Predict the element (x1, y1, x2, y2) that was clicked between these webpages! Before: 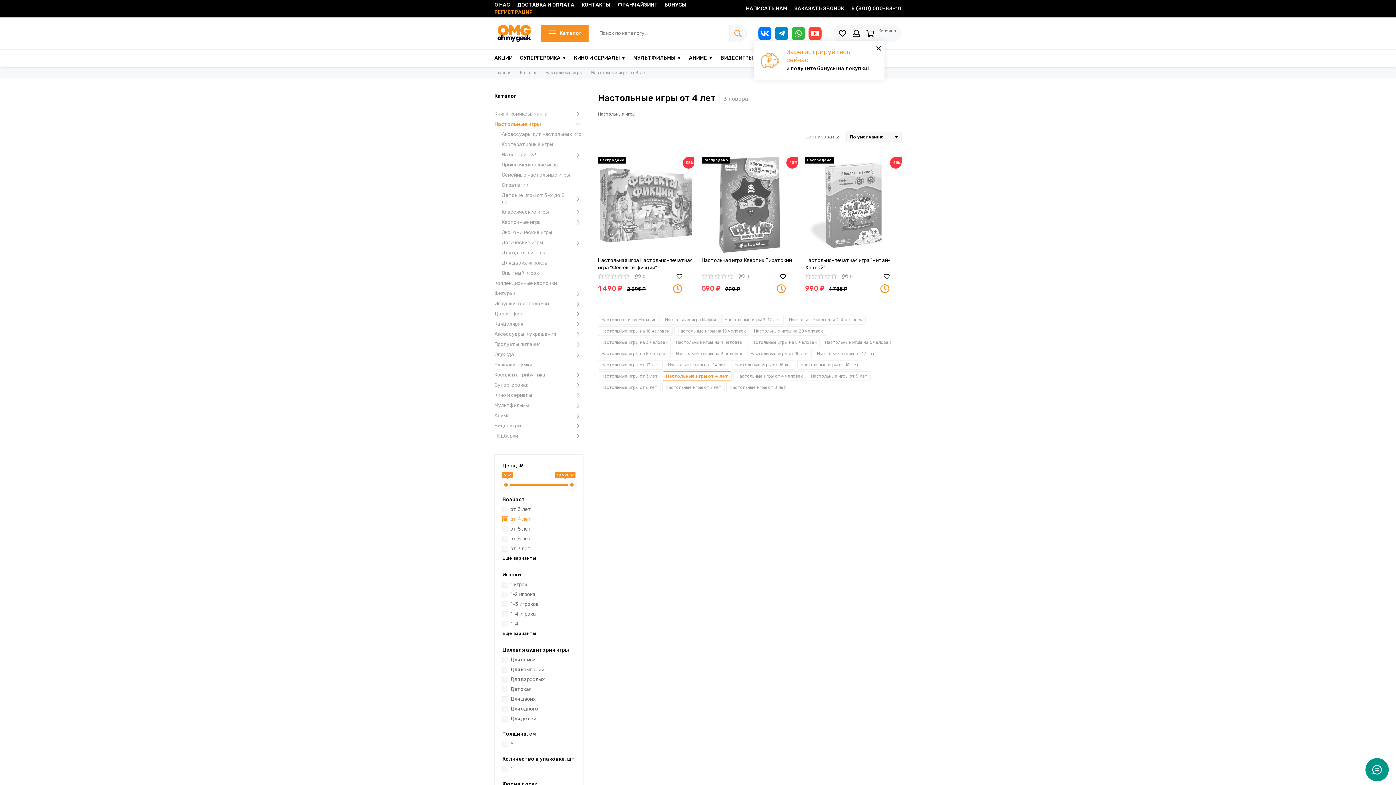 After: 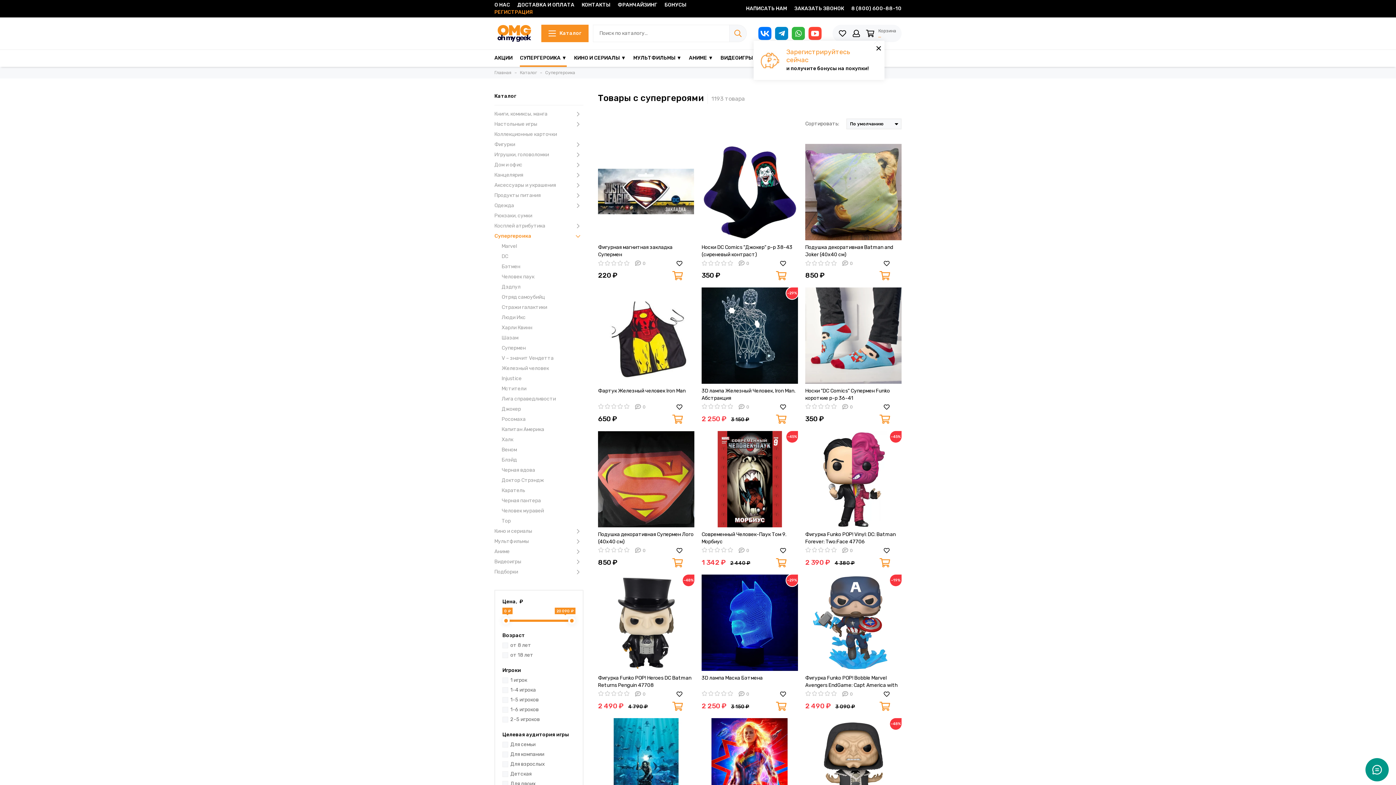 Action: bbox: (520, 49, 566, 66) label: СУПЕРГЕРОИКА ▼